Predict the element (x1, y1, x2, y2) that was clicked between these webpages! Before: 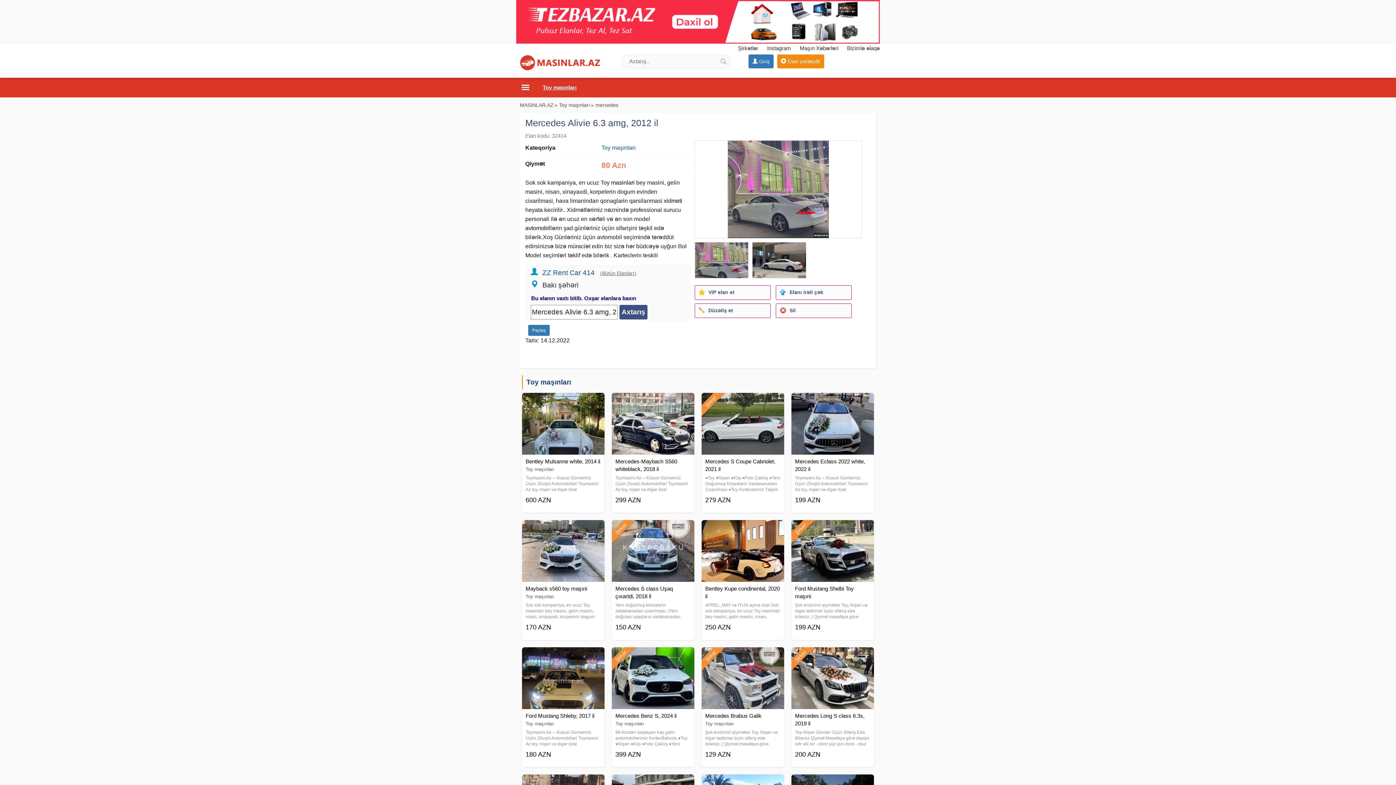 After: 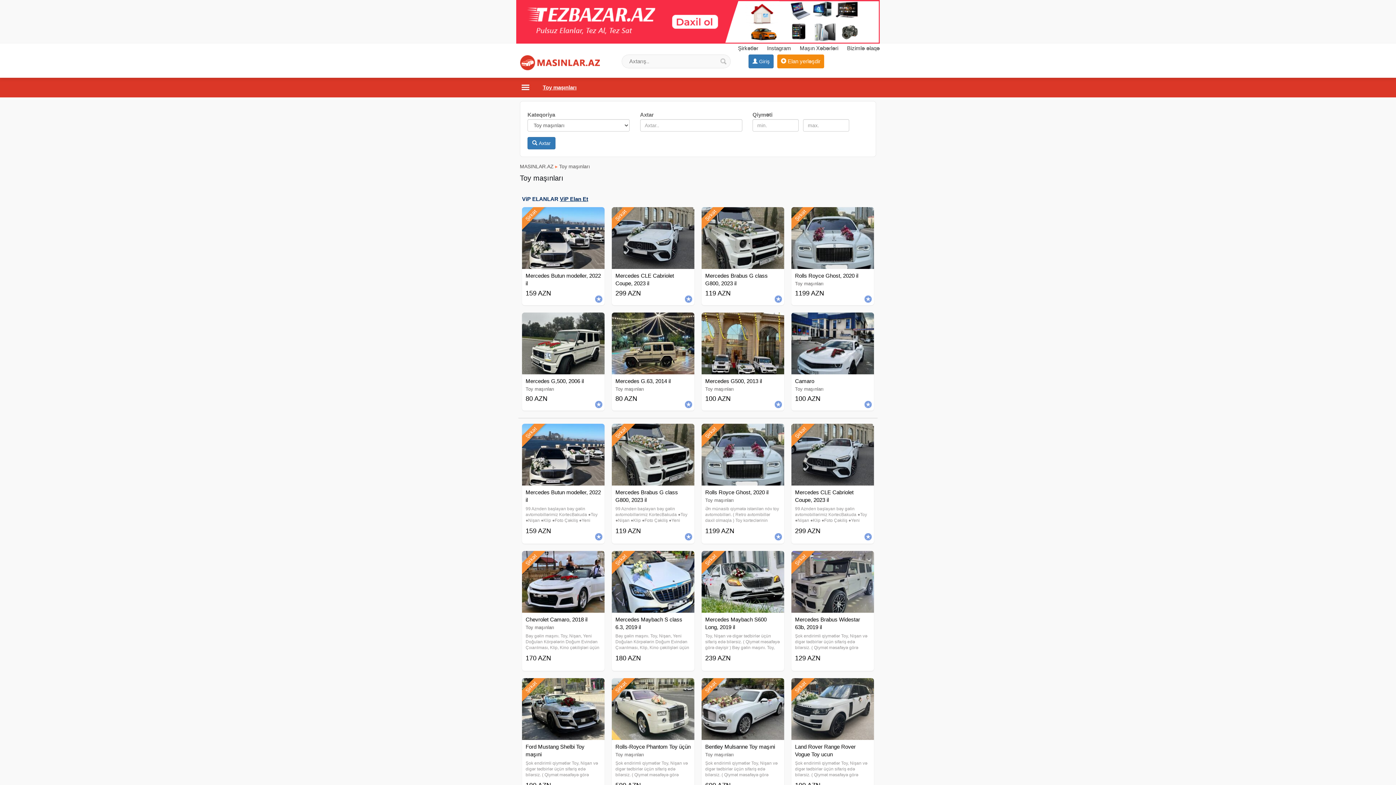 Action: bbox: (526, 378, 571, 386) label: Toy maşınları